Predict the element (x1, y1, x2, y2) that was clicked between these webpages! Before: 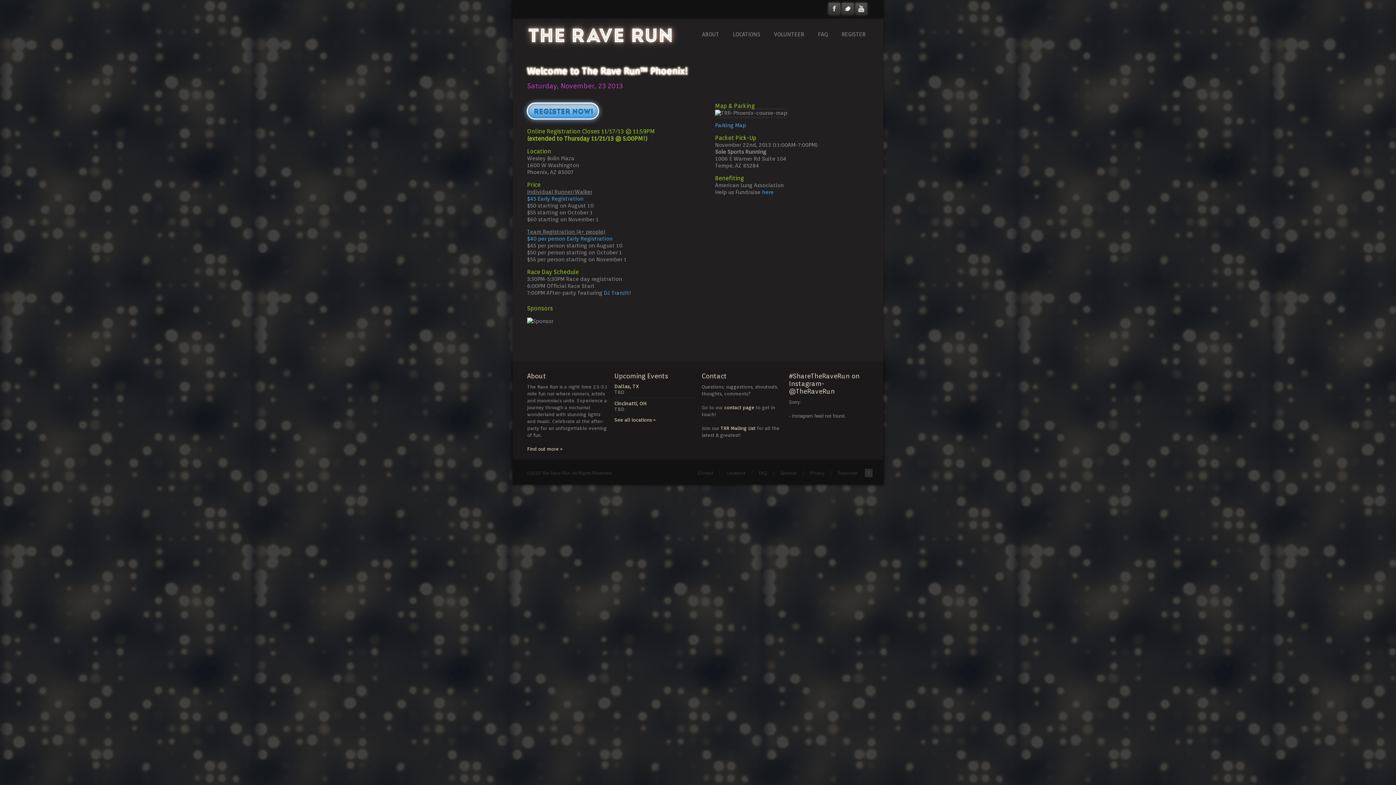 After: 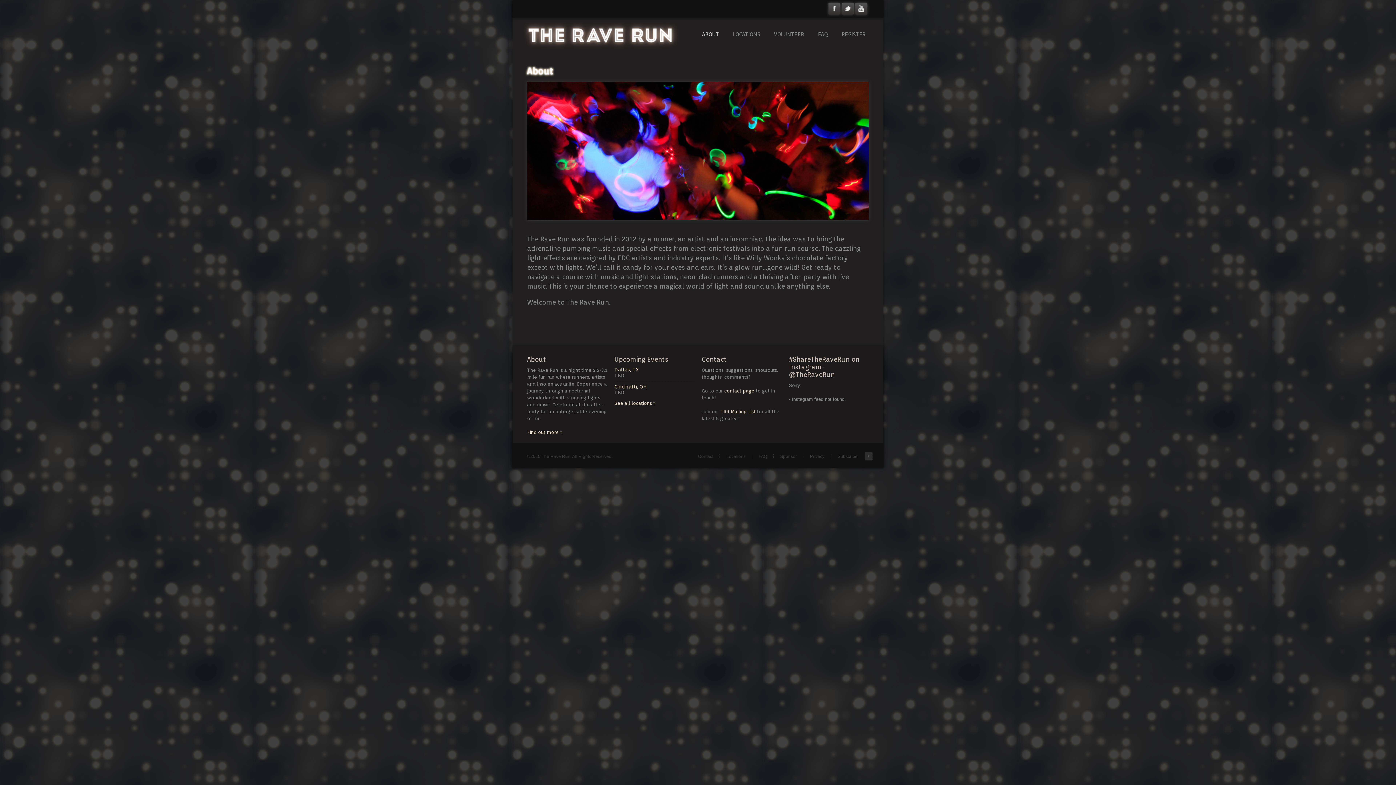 Action: bbox: (527, 446, 562, 451) label: Find out more »